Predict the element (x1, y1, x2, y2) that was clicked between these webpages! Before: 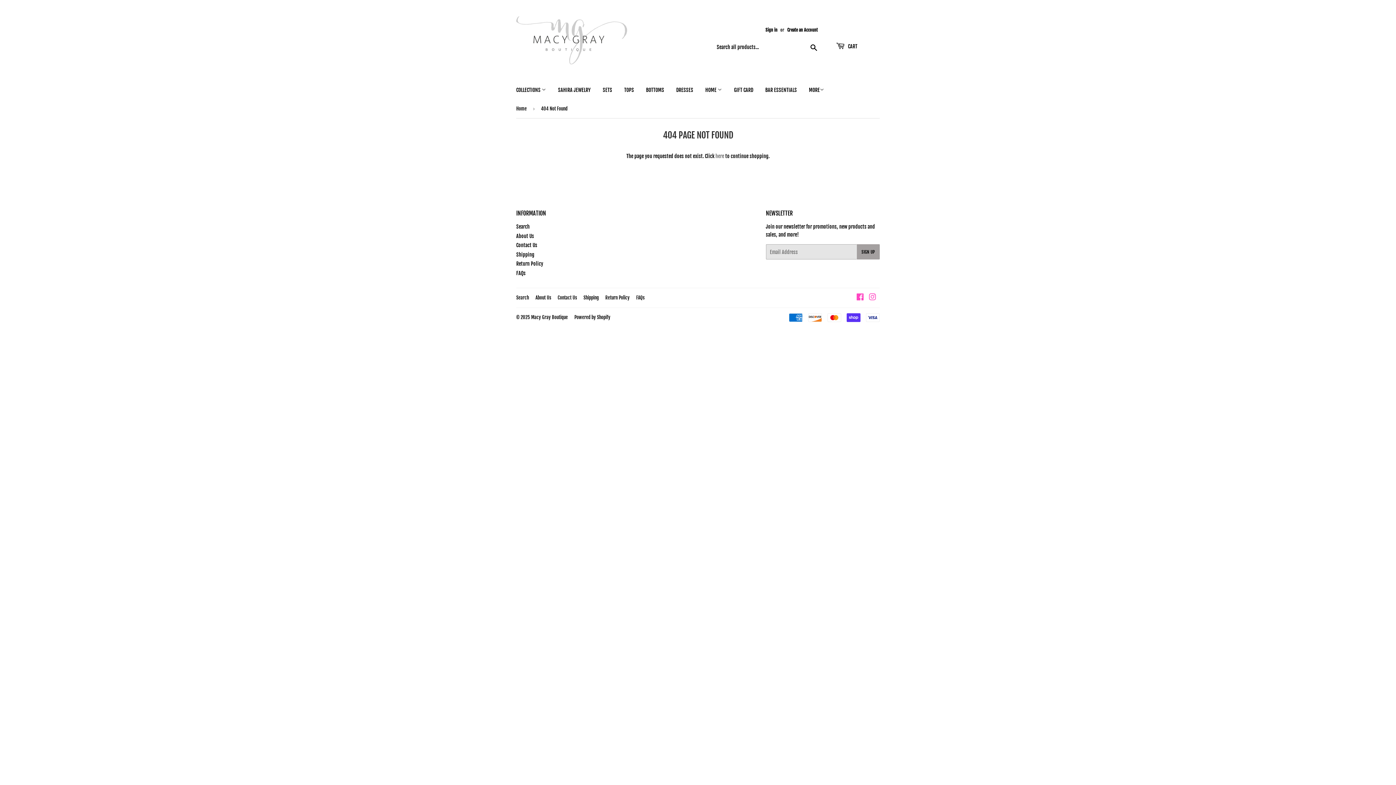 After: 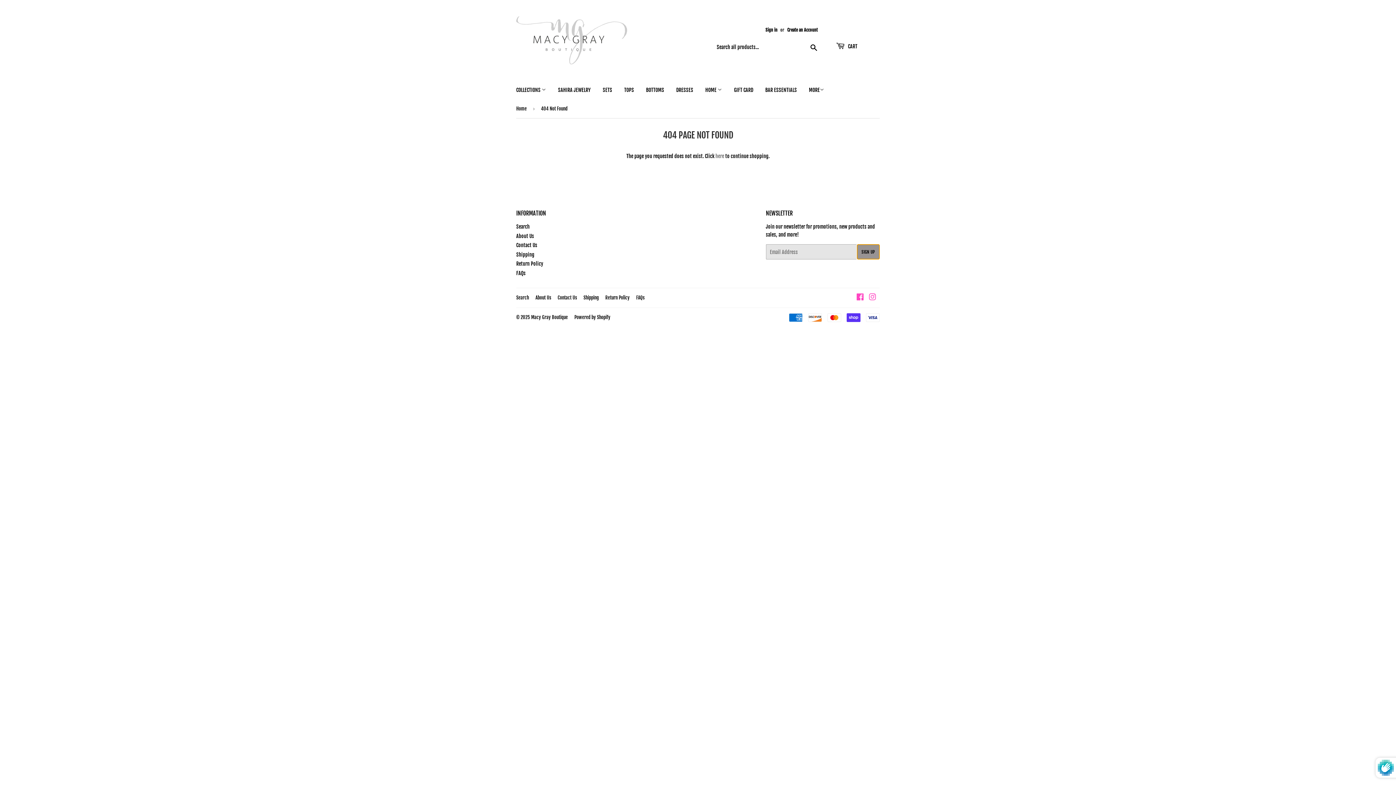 Action: label: SIGN UP bbox: (856, 244, 879, 259)